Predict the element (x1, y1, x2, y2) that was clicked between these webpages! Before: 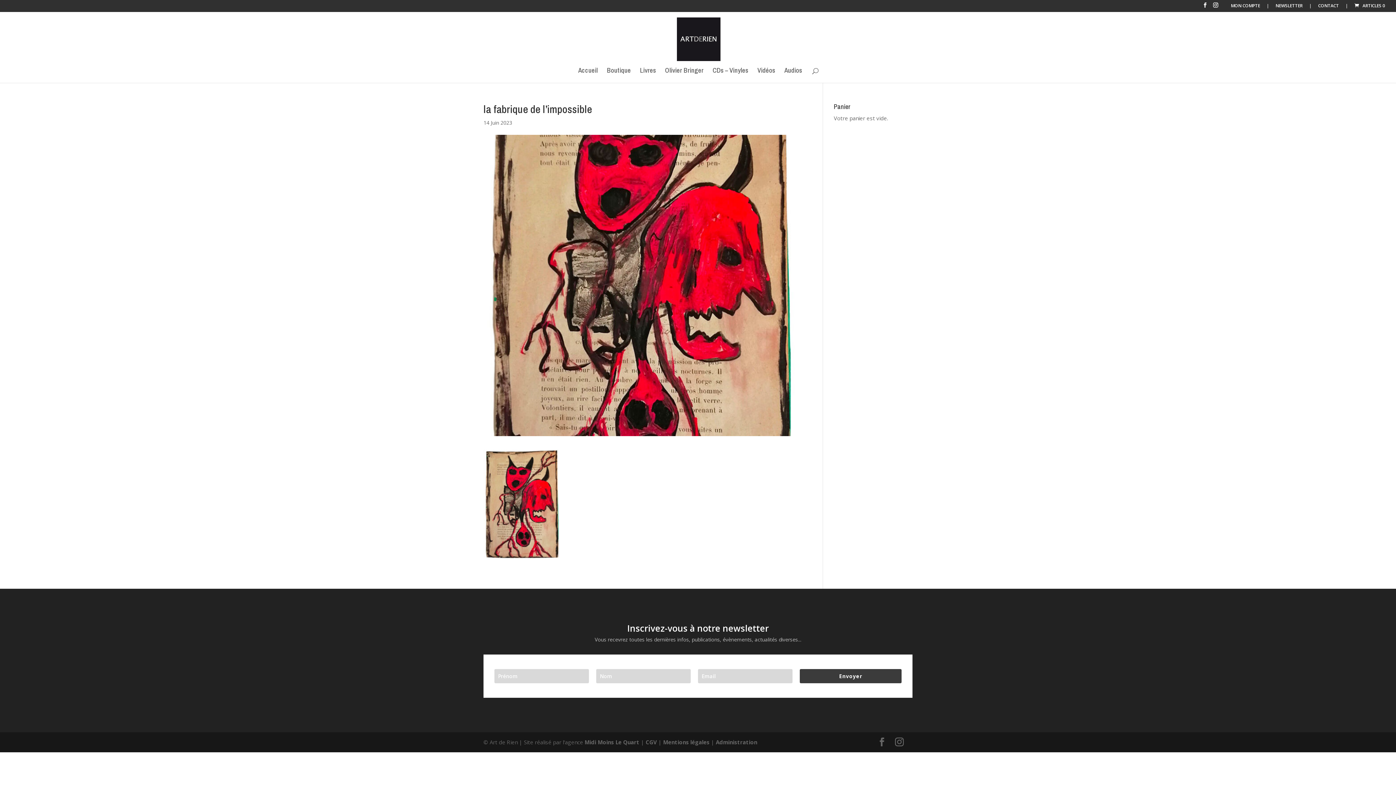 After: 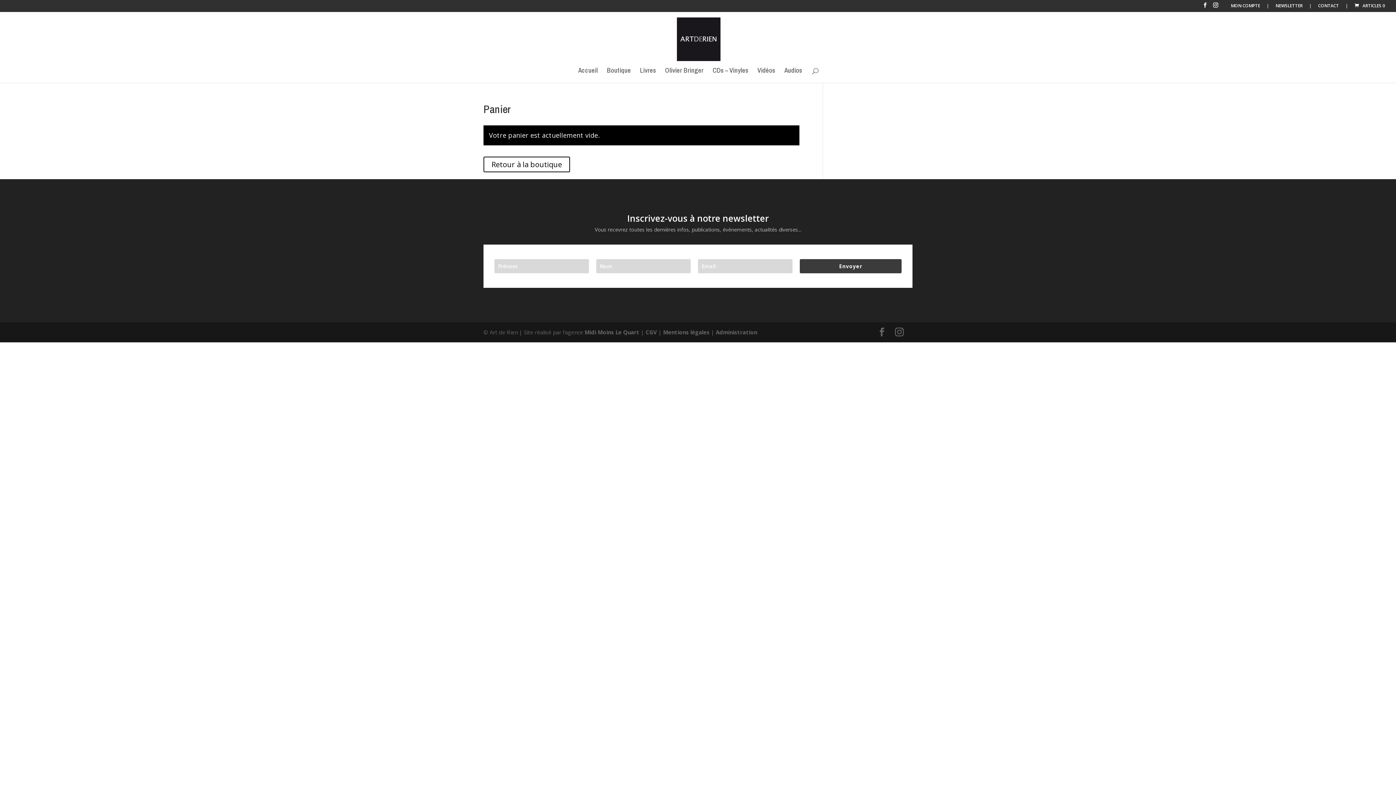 Action: label:  ARTICLES 0 bbox: (1353, 2, 1385, 8)